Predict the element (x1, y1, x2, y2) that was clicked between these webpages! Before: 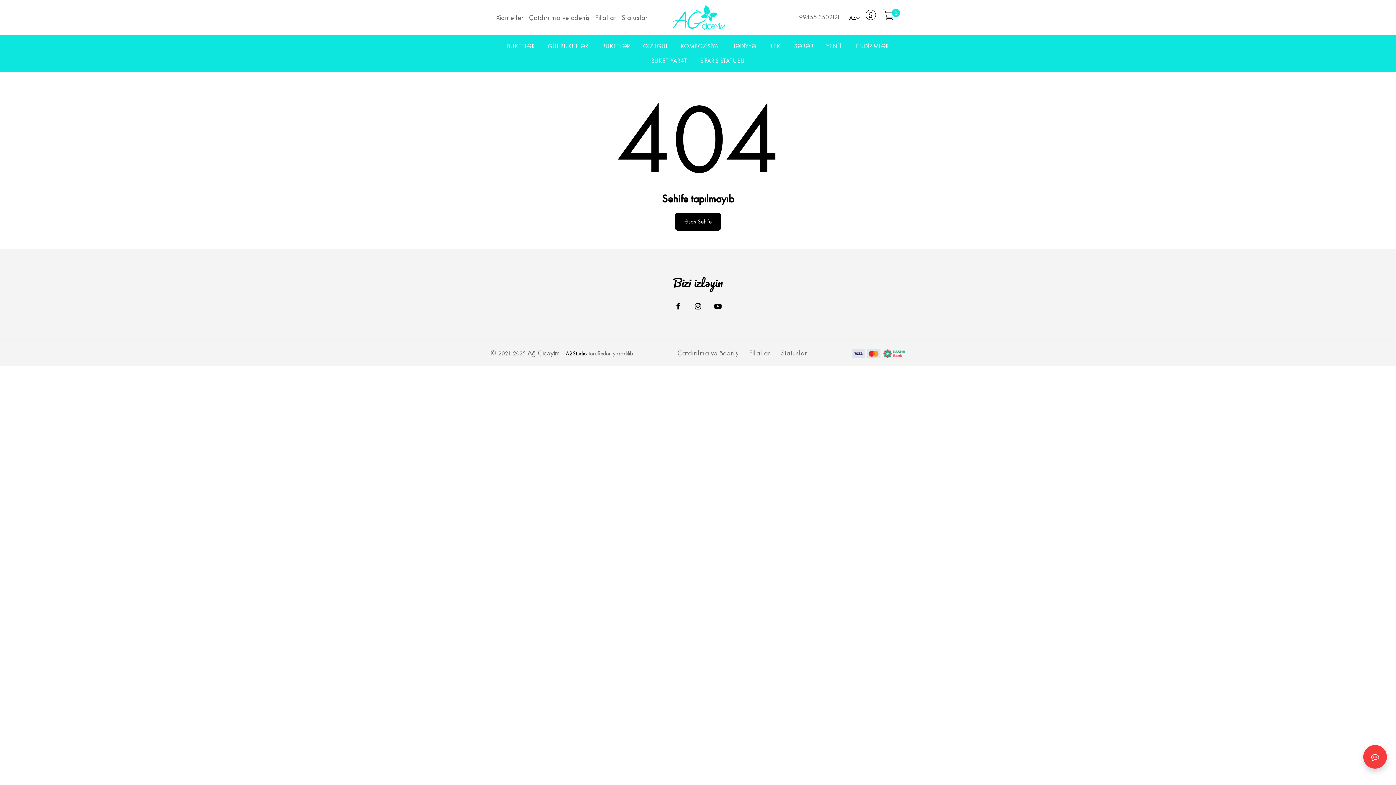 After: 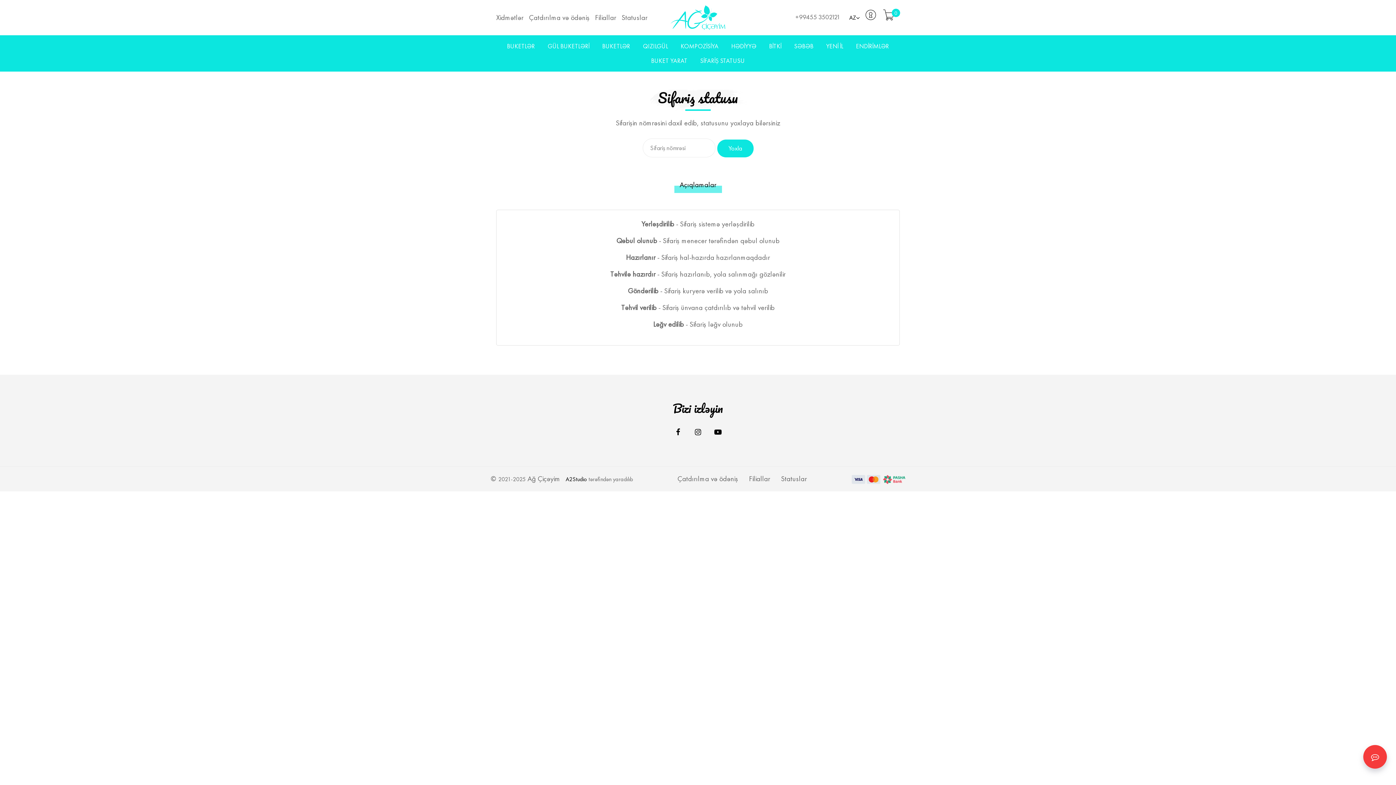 Action: bbox: (700, 53, 745, 67) label: SİFARİŞ STATUSU